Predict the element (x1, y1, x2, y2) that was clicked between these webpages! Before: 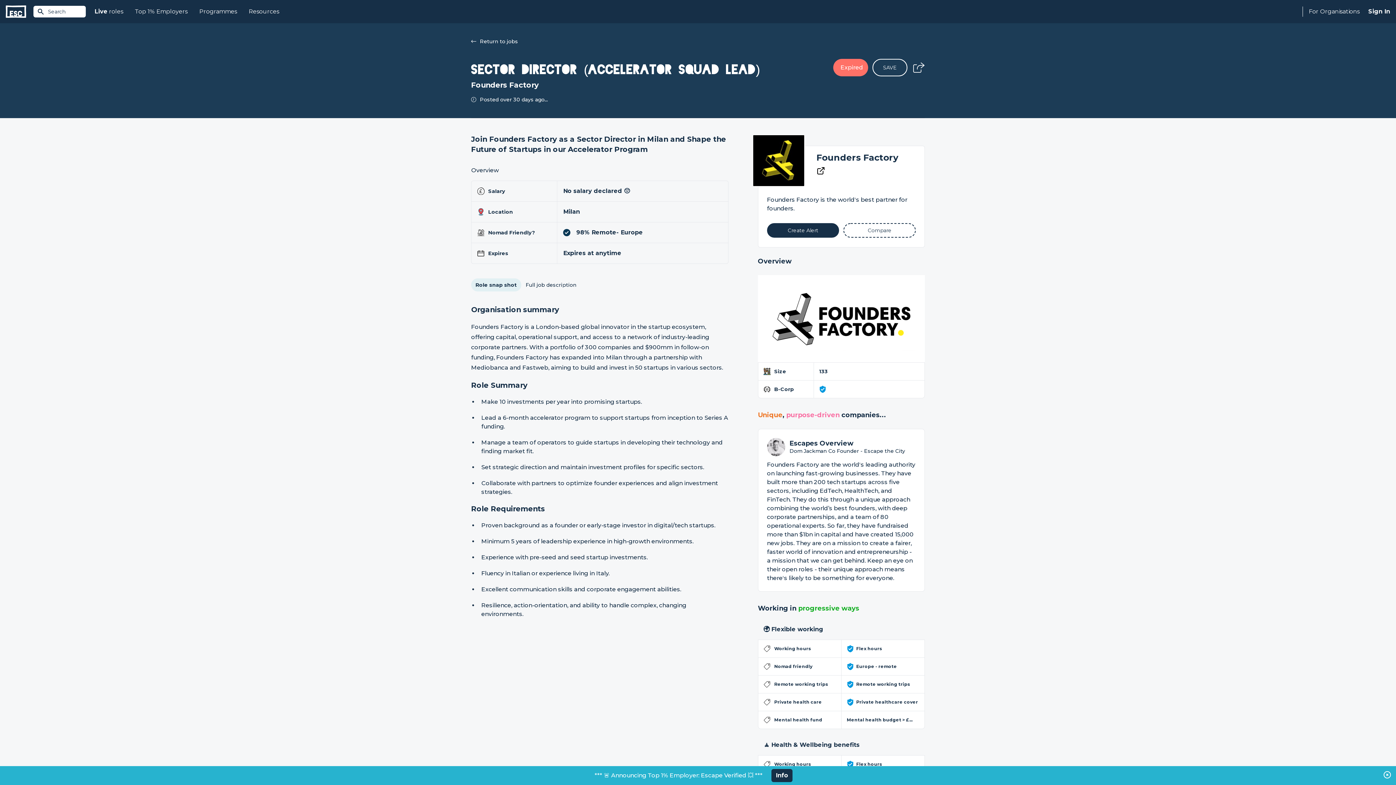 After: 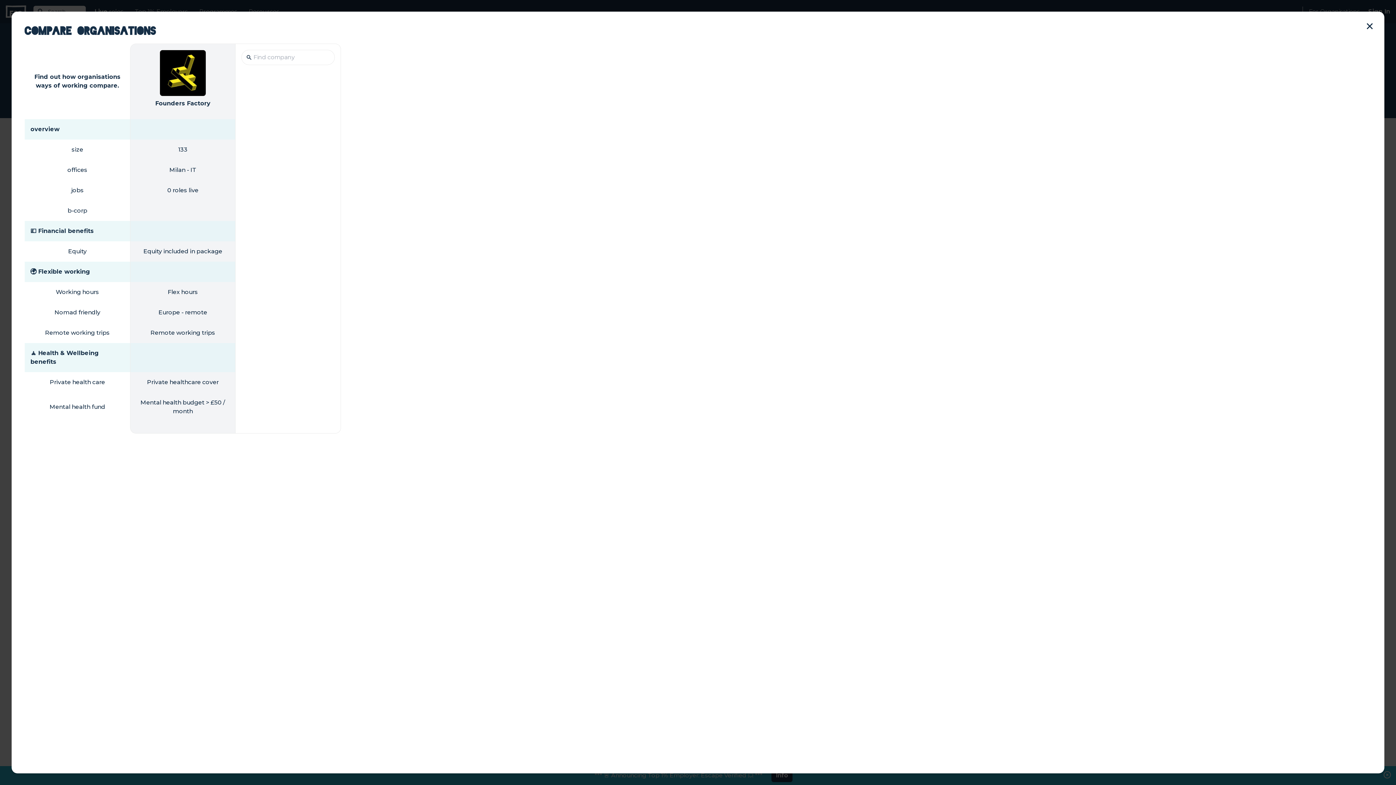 Action: label: Add to Compare bbox: (843, 223, 915, 237)